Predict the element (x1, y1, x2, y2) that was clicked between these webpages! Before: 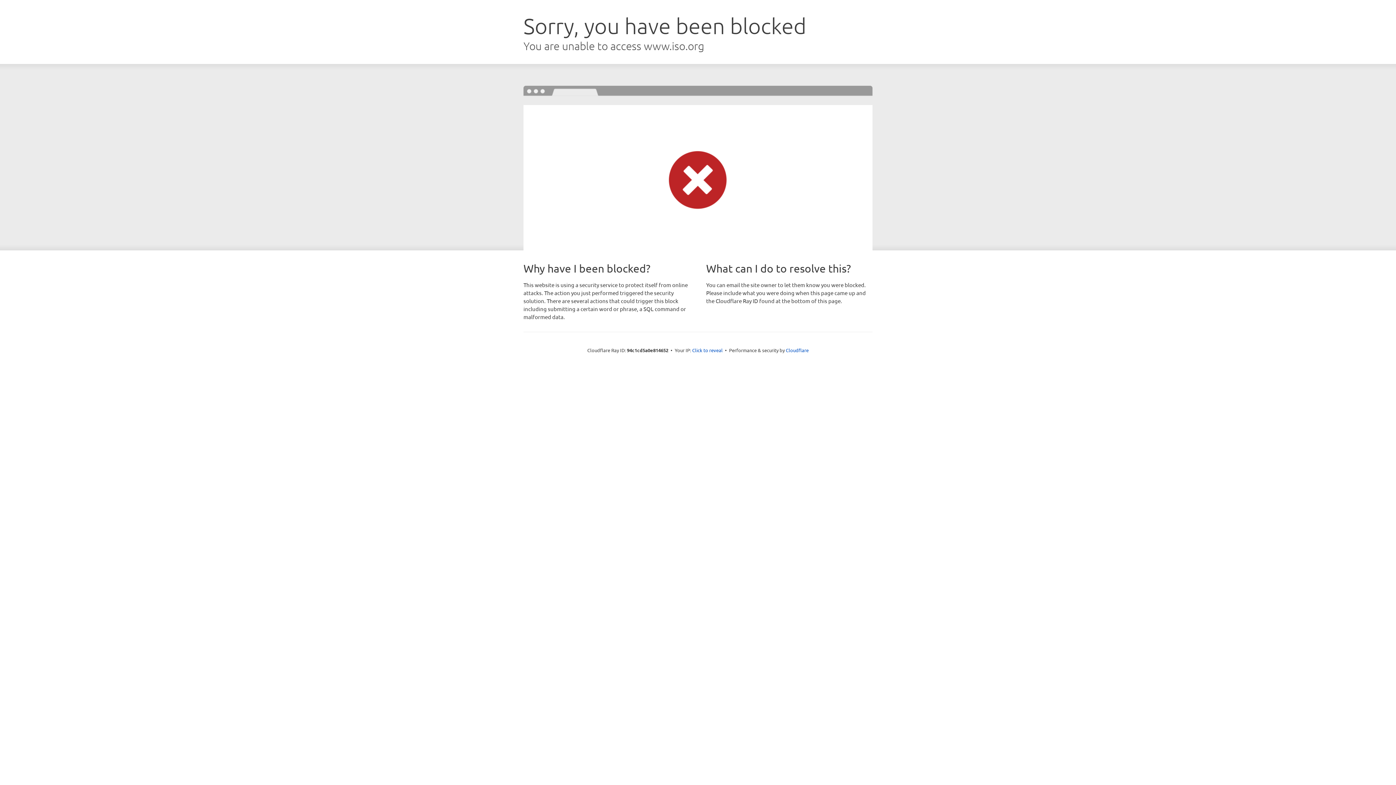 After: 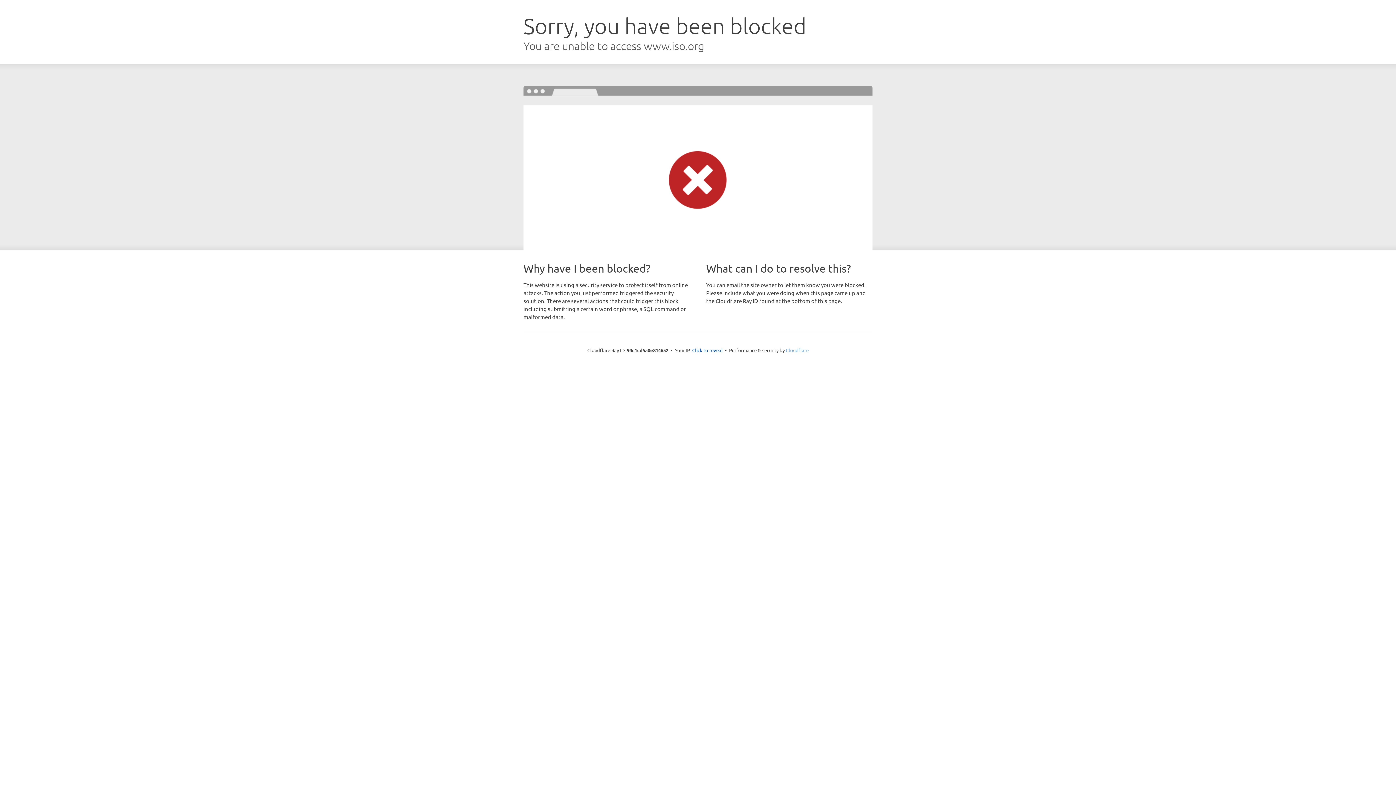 Action: label: Cloudflare bbox: (786, 347, 808, 353)